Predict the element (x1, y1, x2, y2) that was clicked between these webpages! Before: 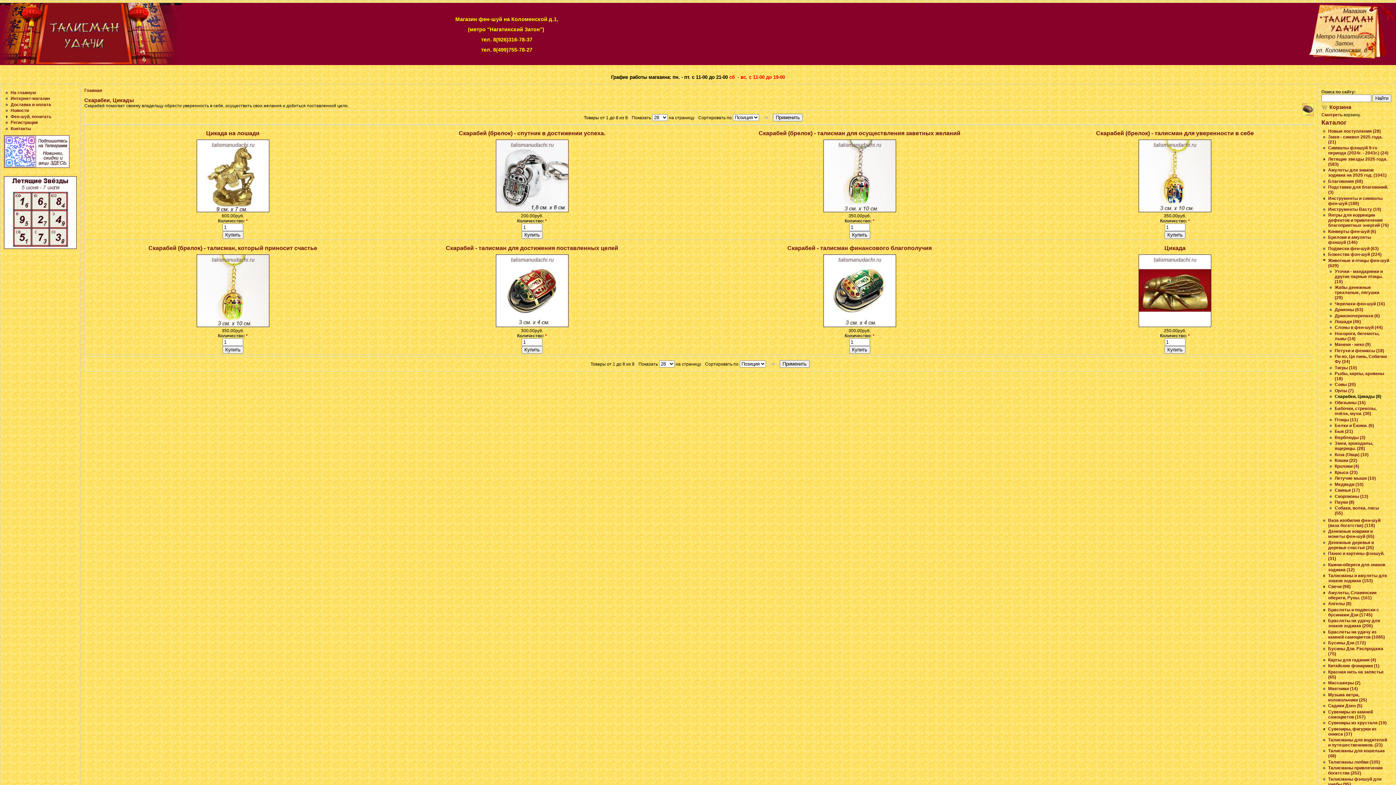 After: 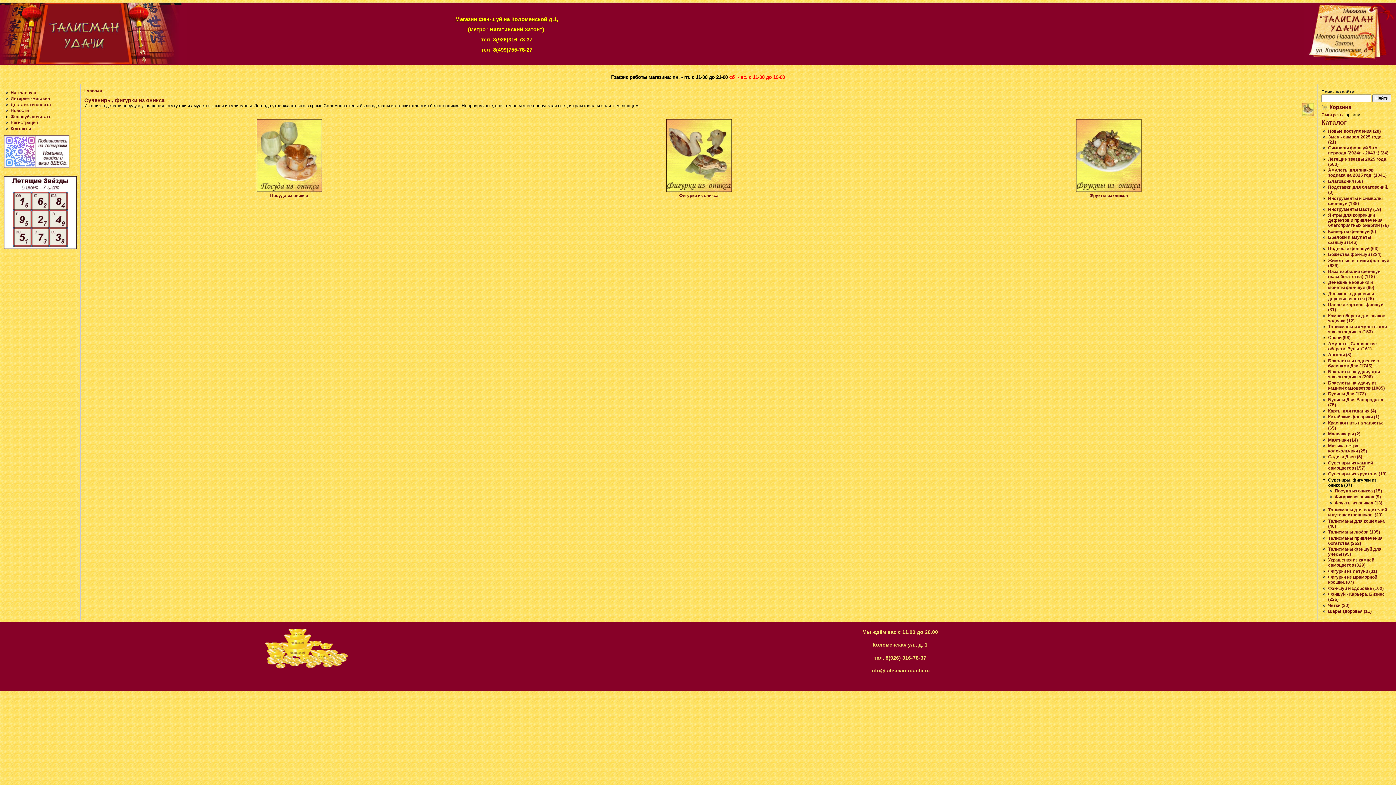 Action: label: Сувениры, фигурки из оникса (37) bbox: (1328, 726, 1376, 736)